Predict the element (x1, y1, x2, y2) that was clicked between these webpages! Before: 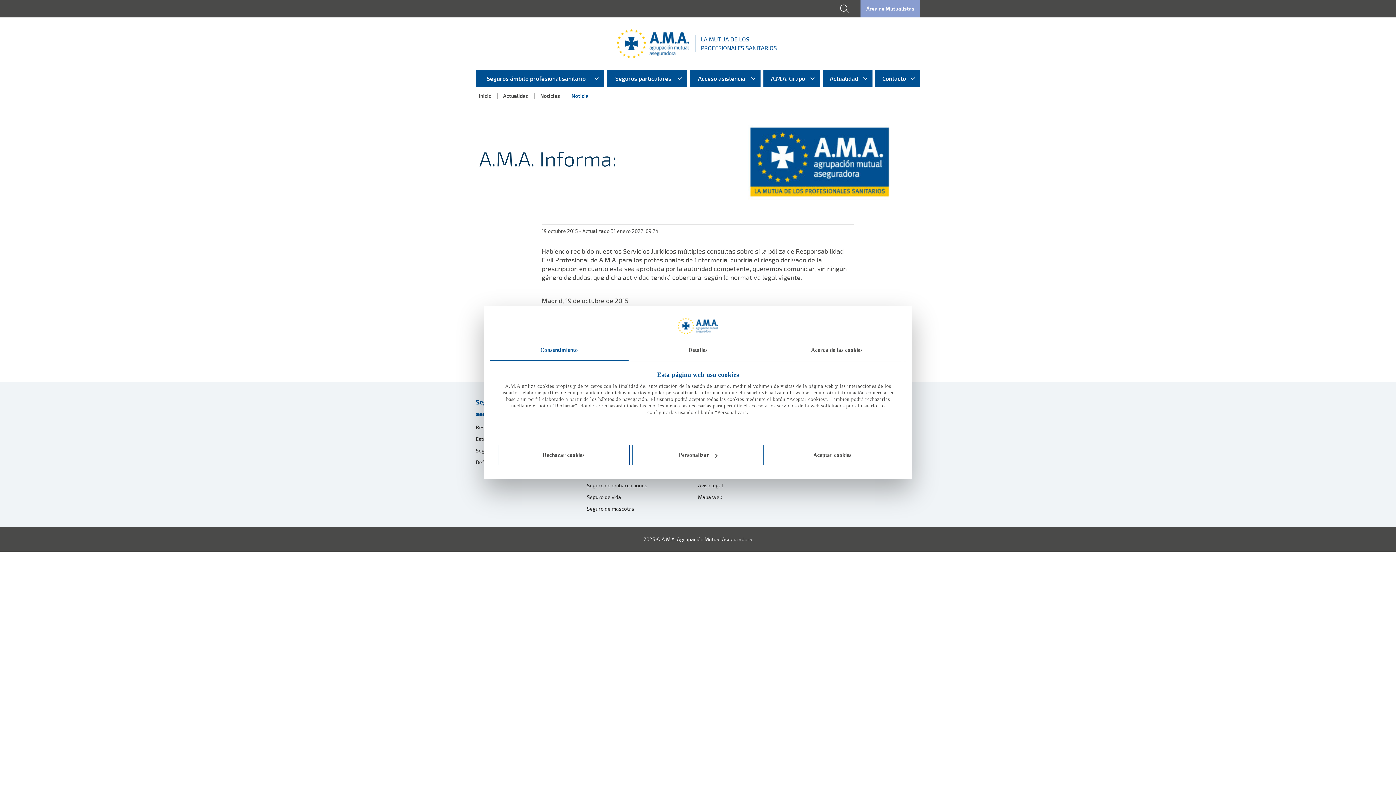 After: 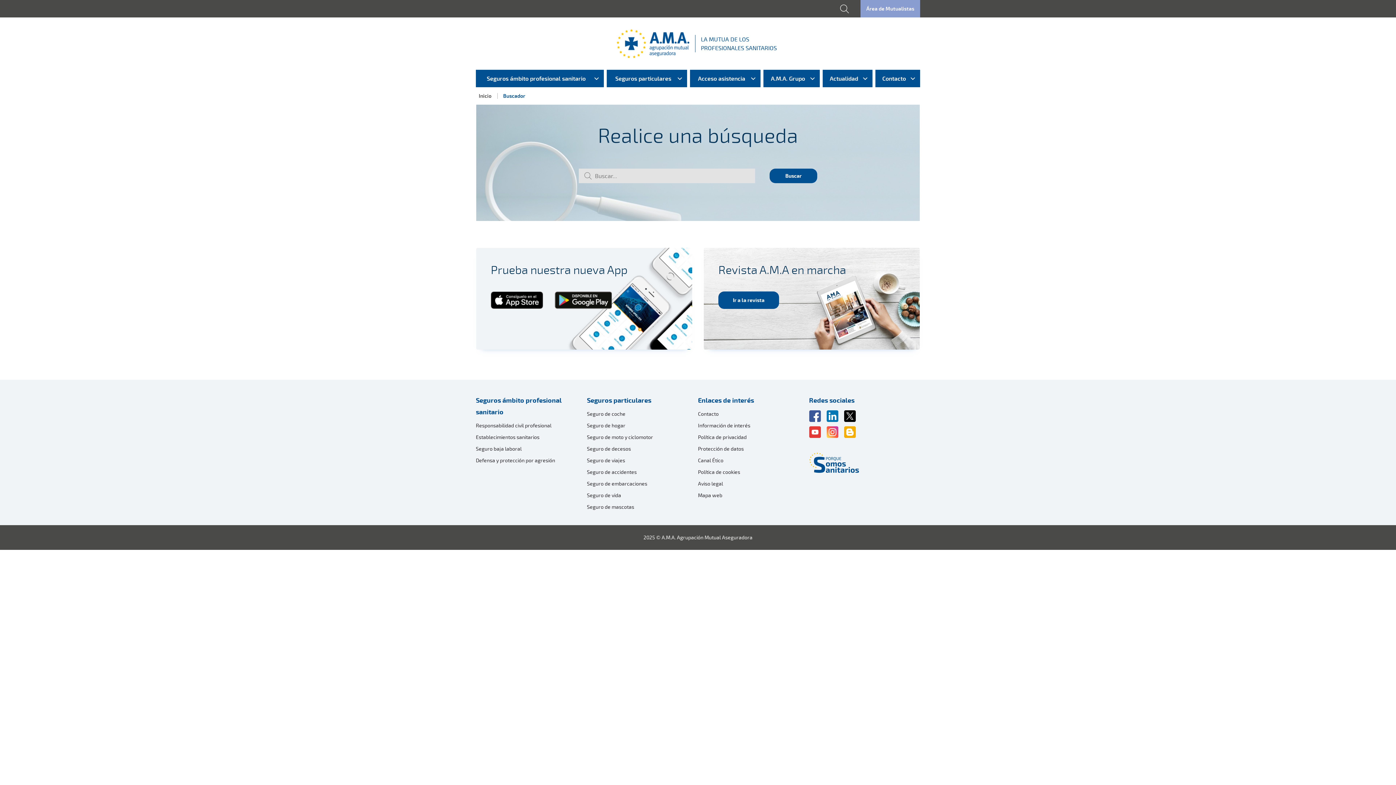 Action: bbox: (840, 1, 849, 16)